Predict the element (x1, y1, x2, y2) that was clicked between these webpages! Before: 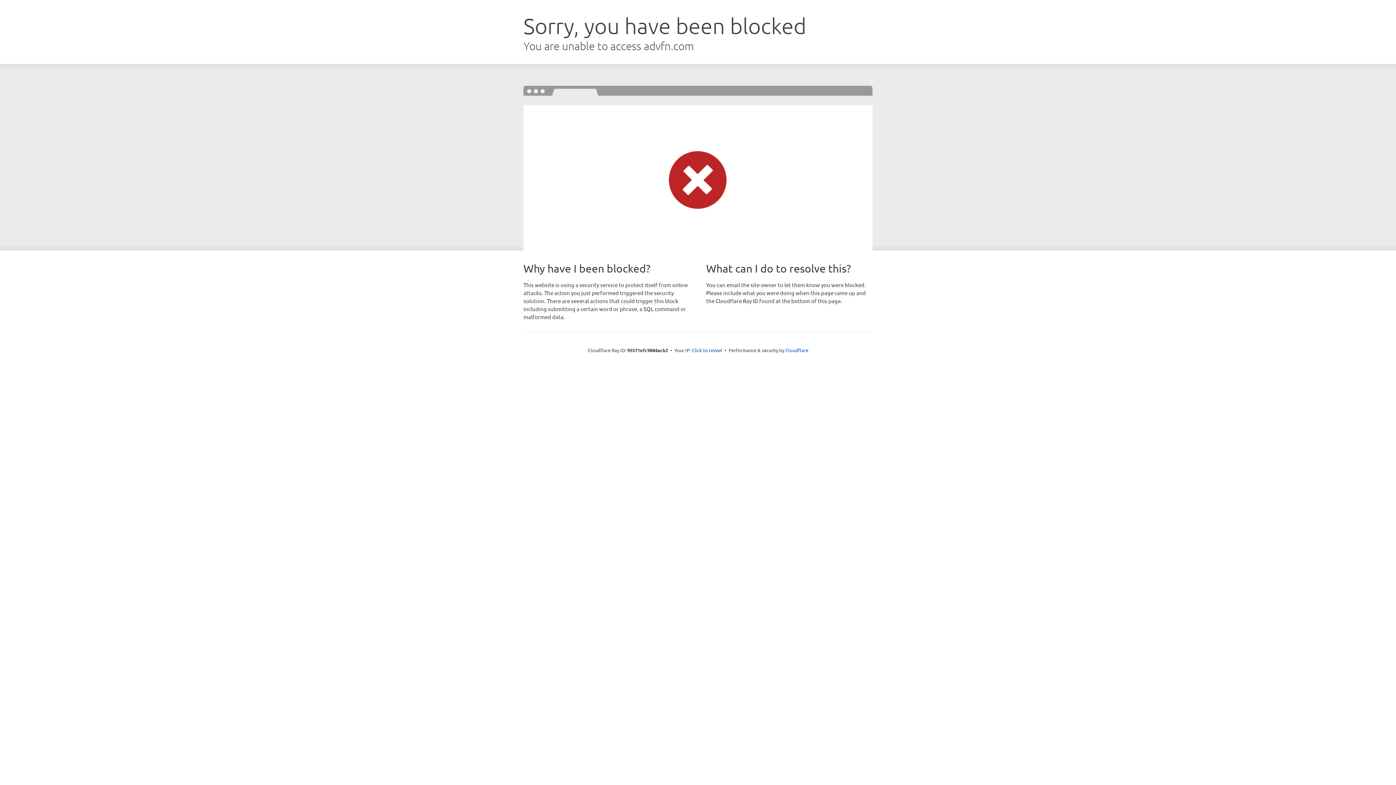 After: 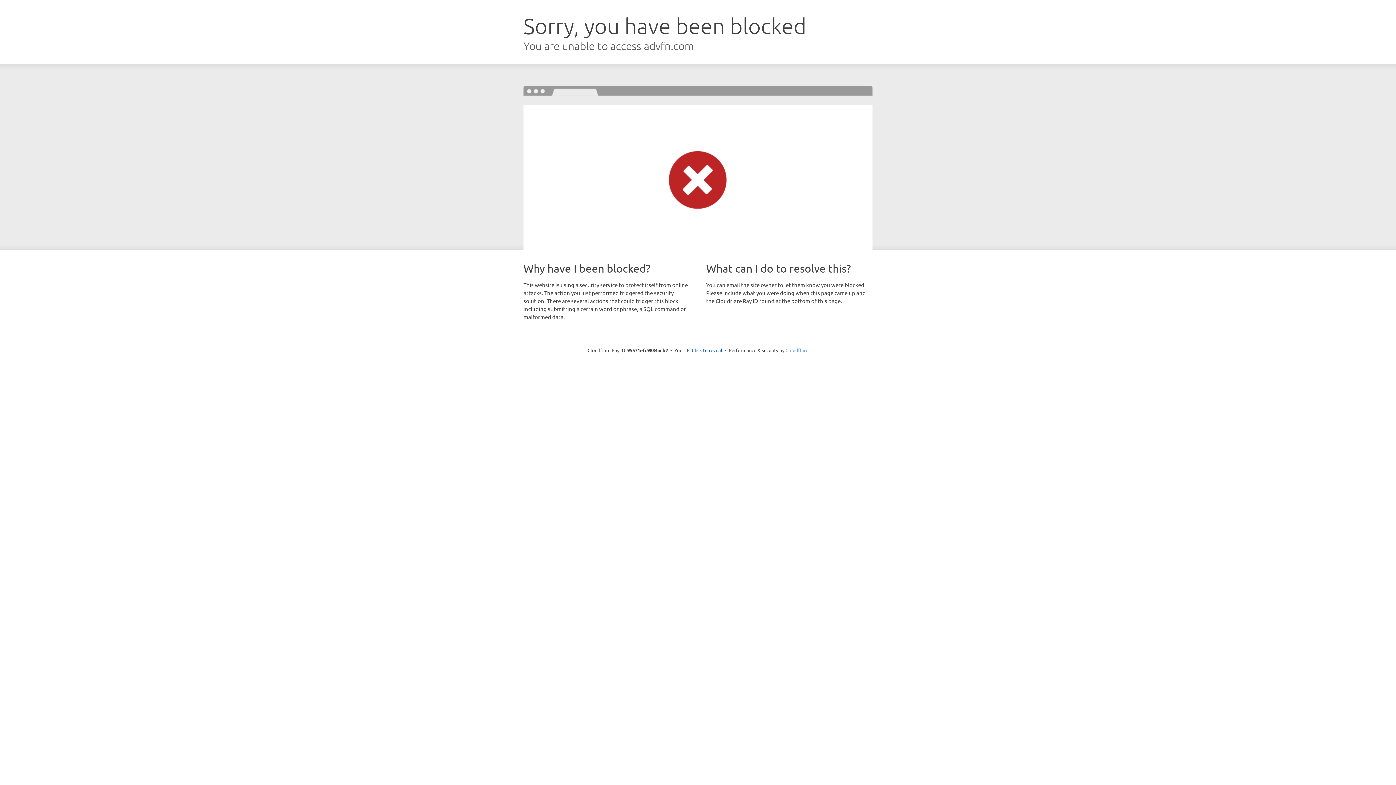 Action: bbox: (785, 347, 808, 353) label: Cloudflare